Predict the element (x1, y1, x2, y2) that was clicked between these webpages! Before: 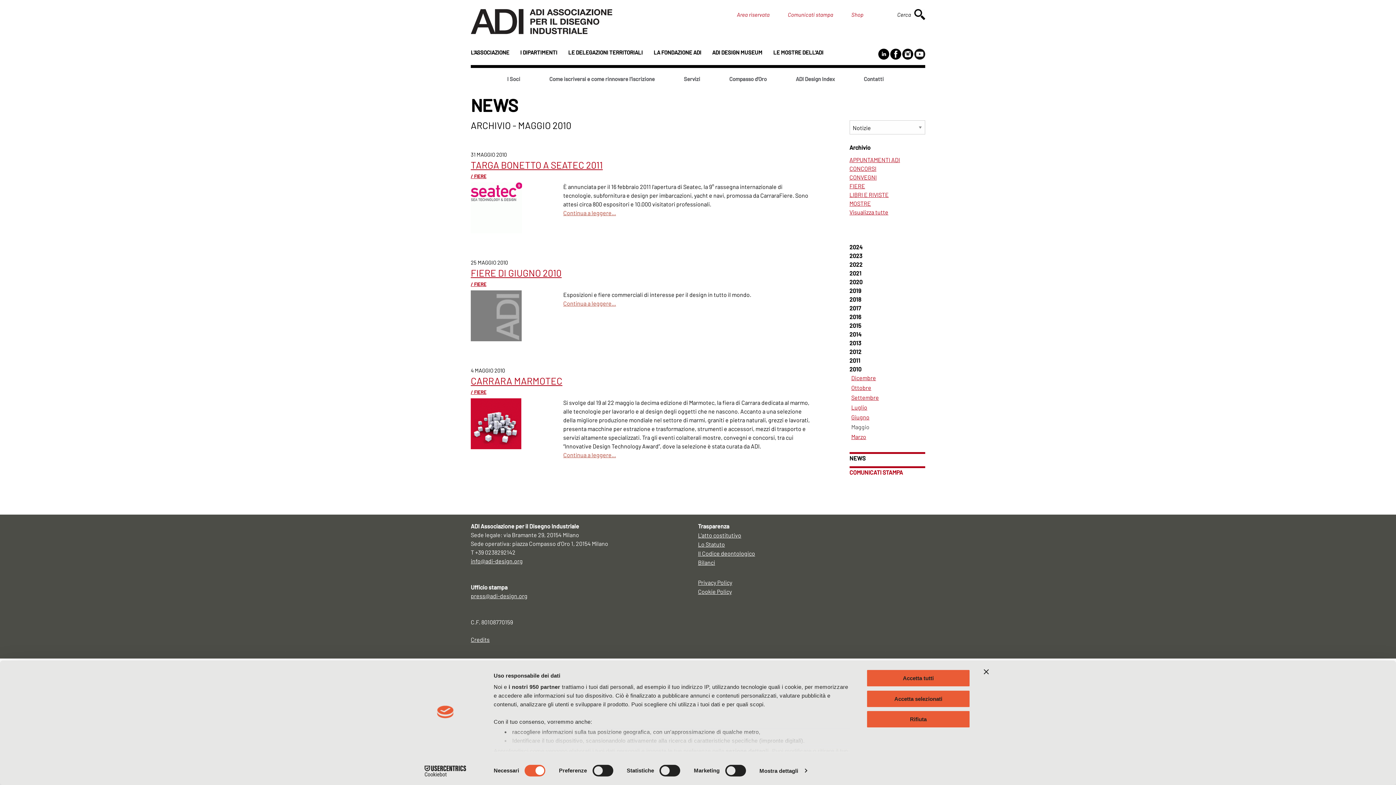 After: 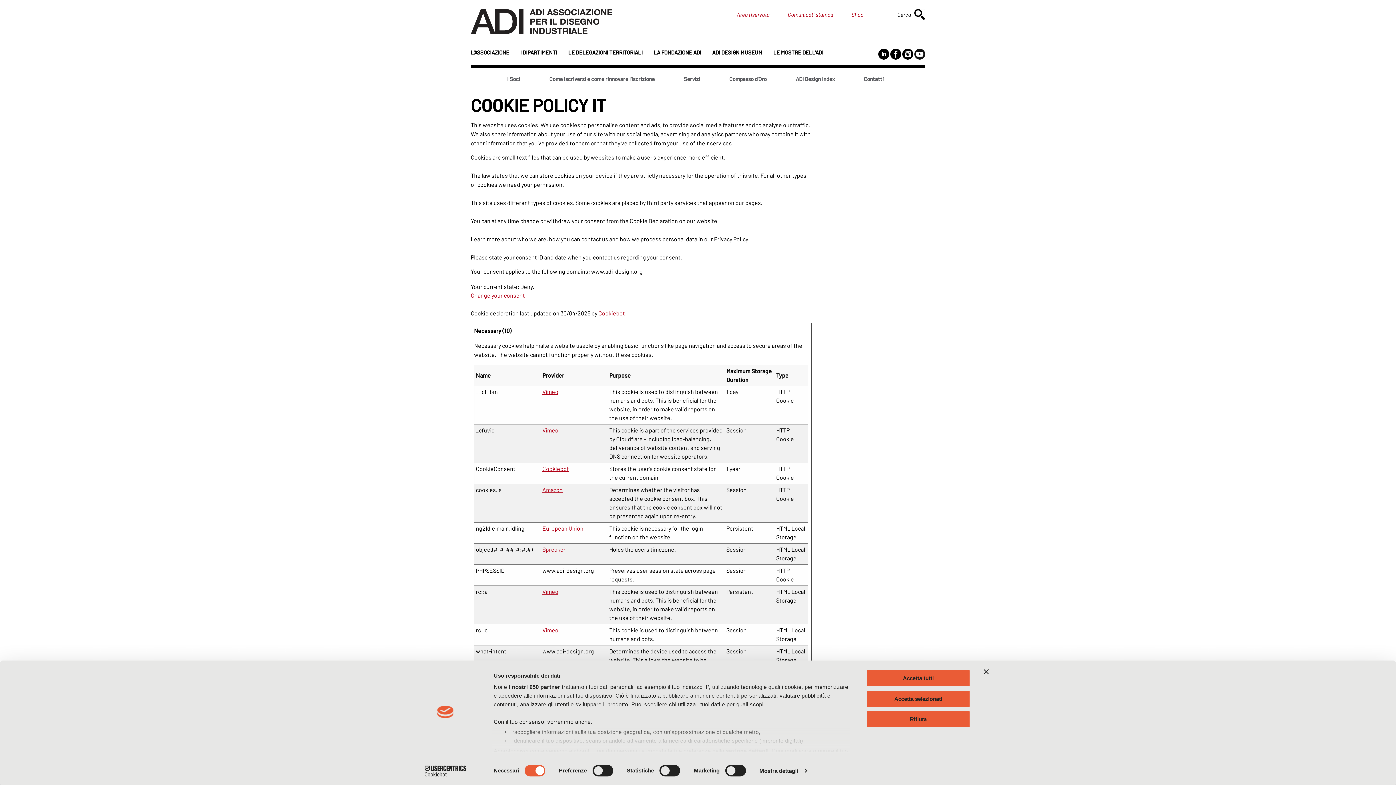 Action: label: Cookie Policy bbox: (698, 587, 732, 596)